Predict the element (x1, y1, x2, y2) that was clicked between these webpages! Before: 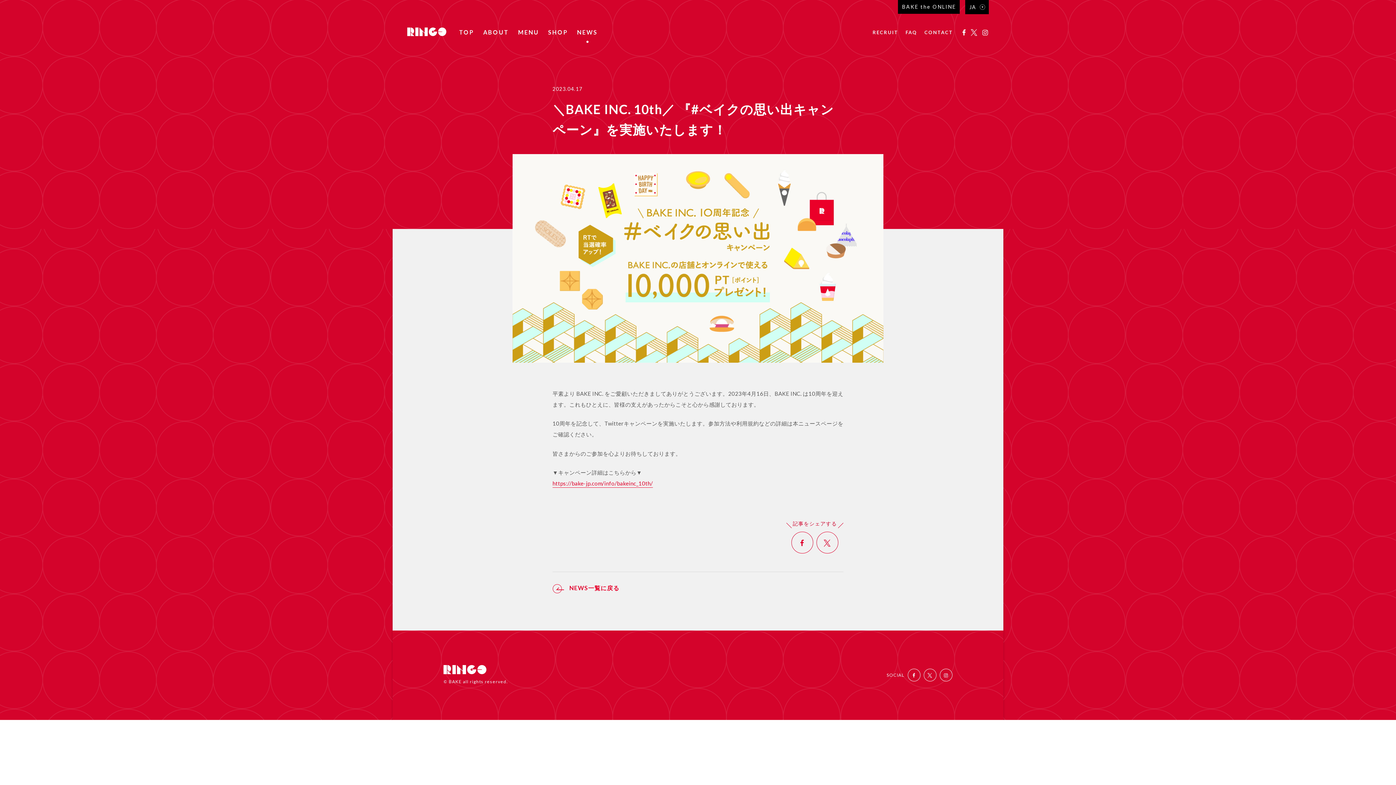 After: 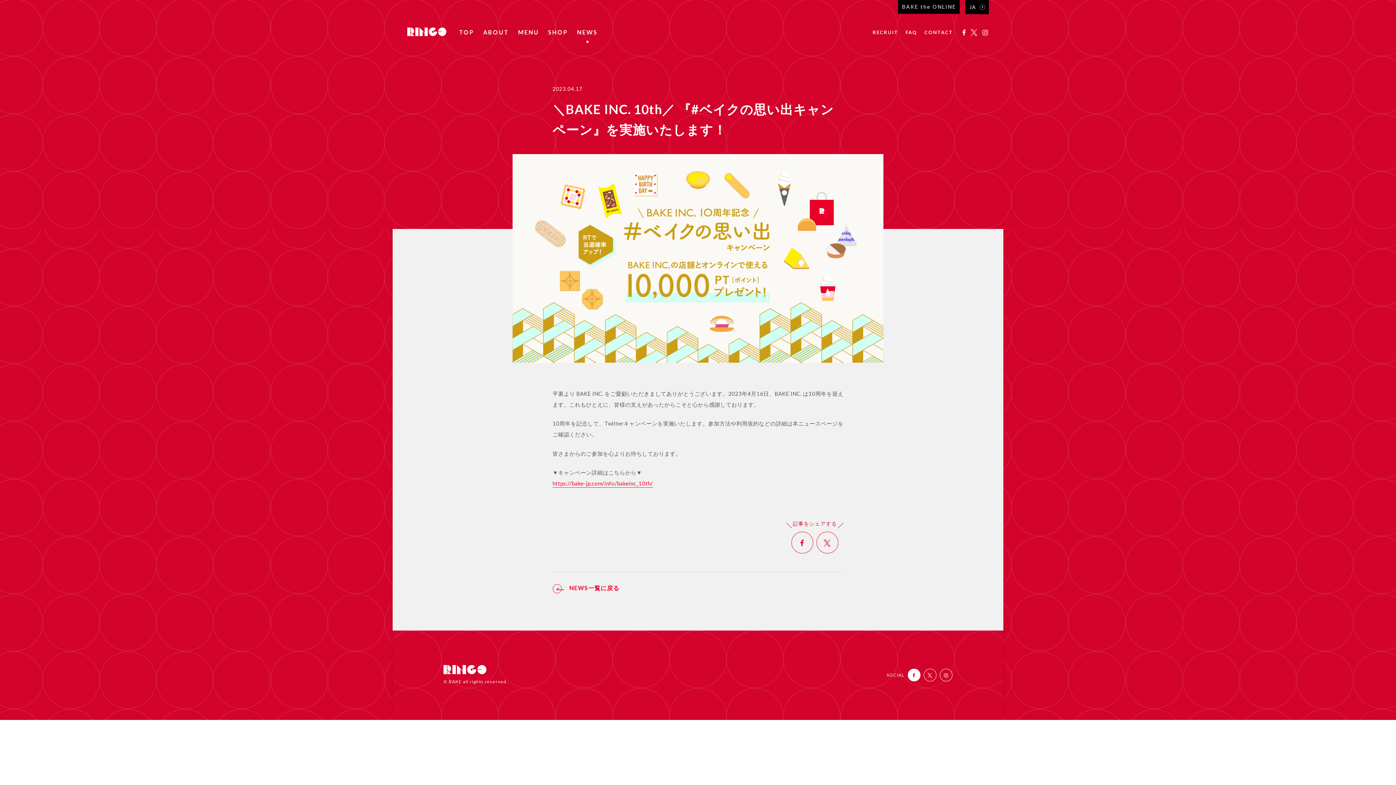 Action: bbox: (907, 671, 920, 677)